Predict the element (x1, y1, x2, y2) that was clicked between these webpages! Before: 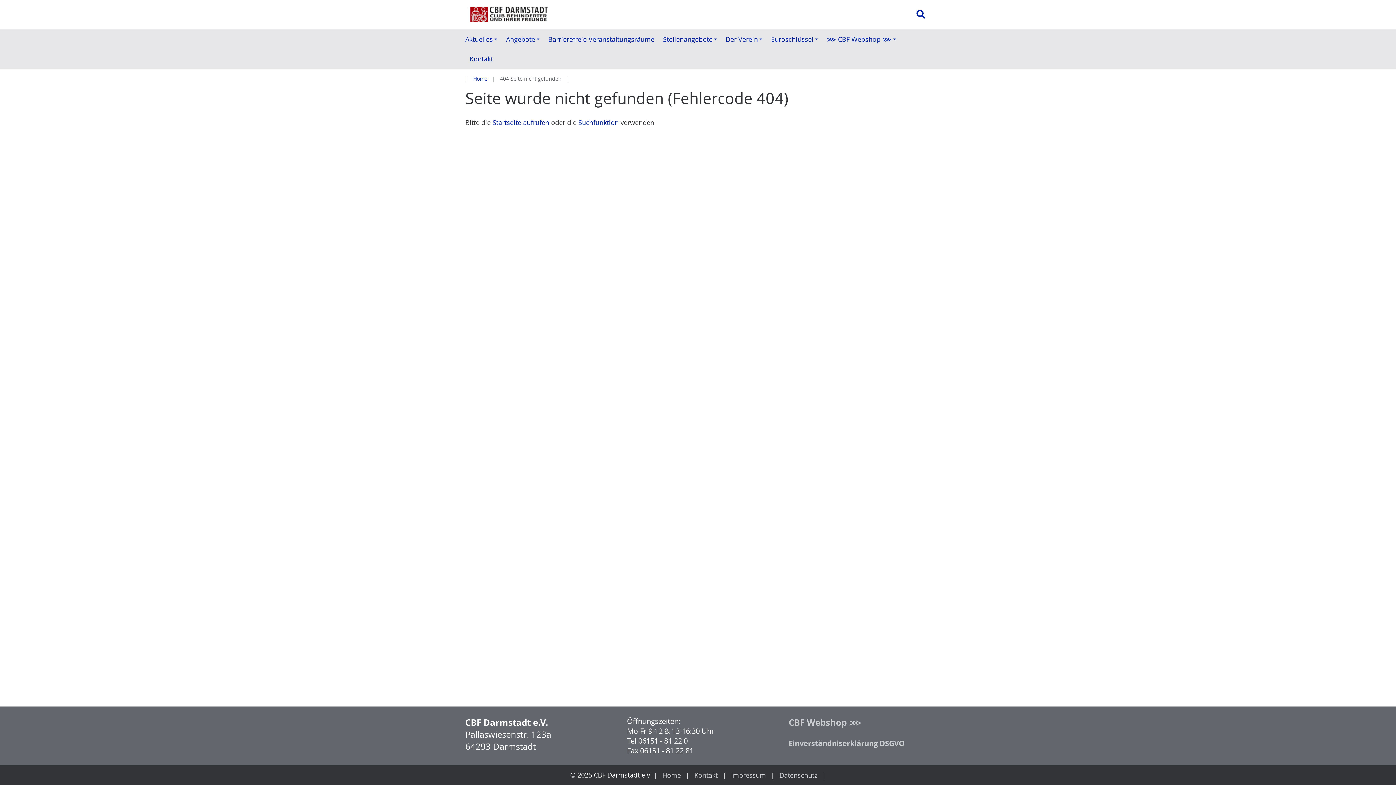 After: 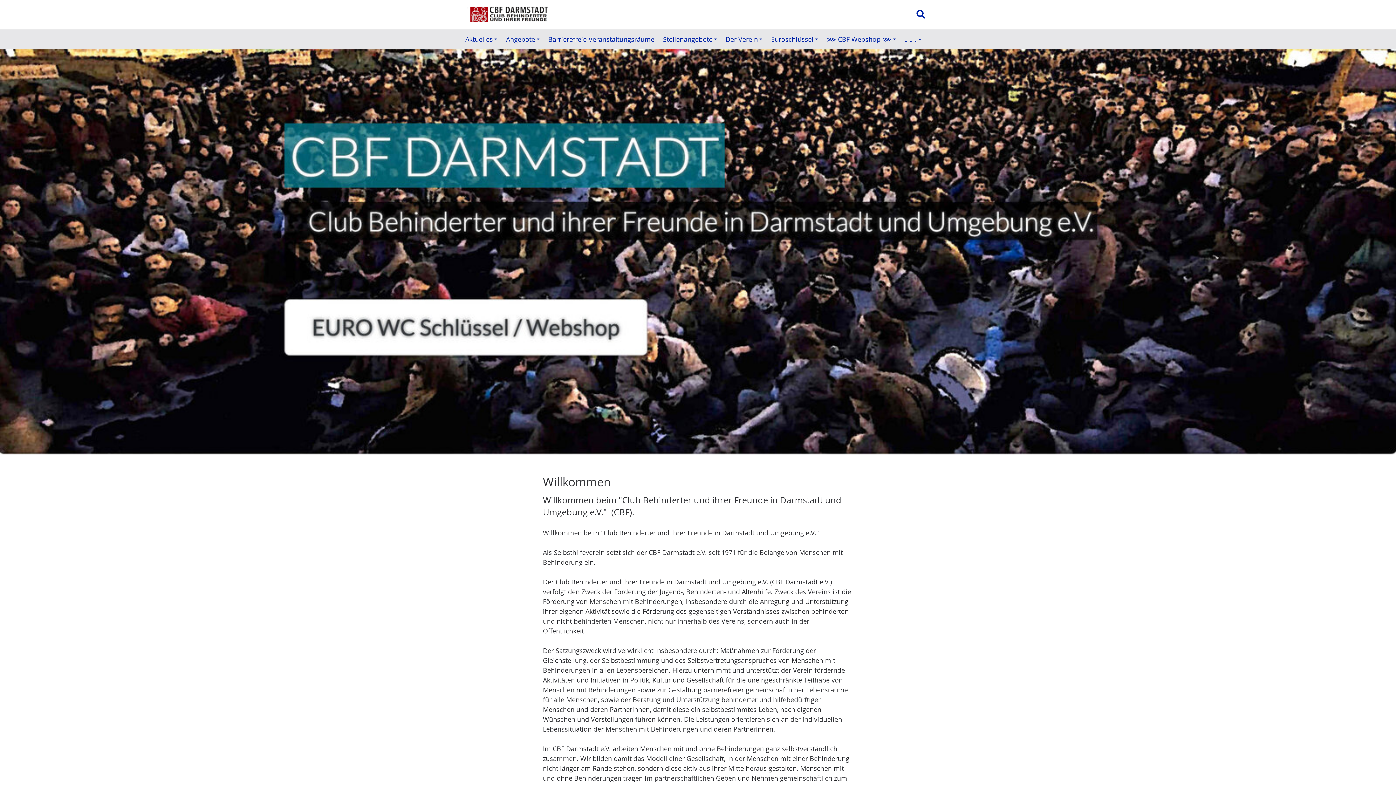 Action: bbox: (468, 68, 492, 88) label: Home